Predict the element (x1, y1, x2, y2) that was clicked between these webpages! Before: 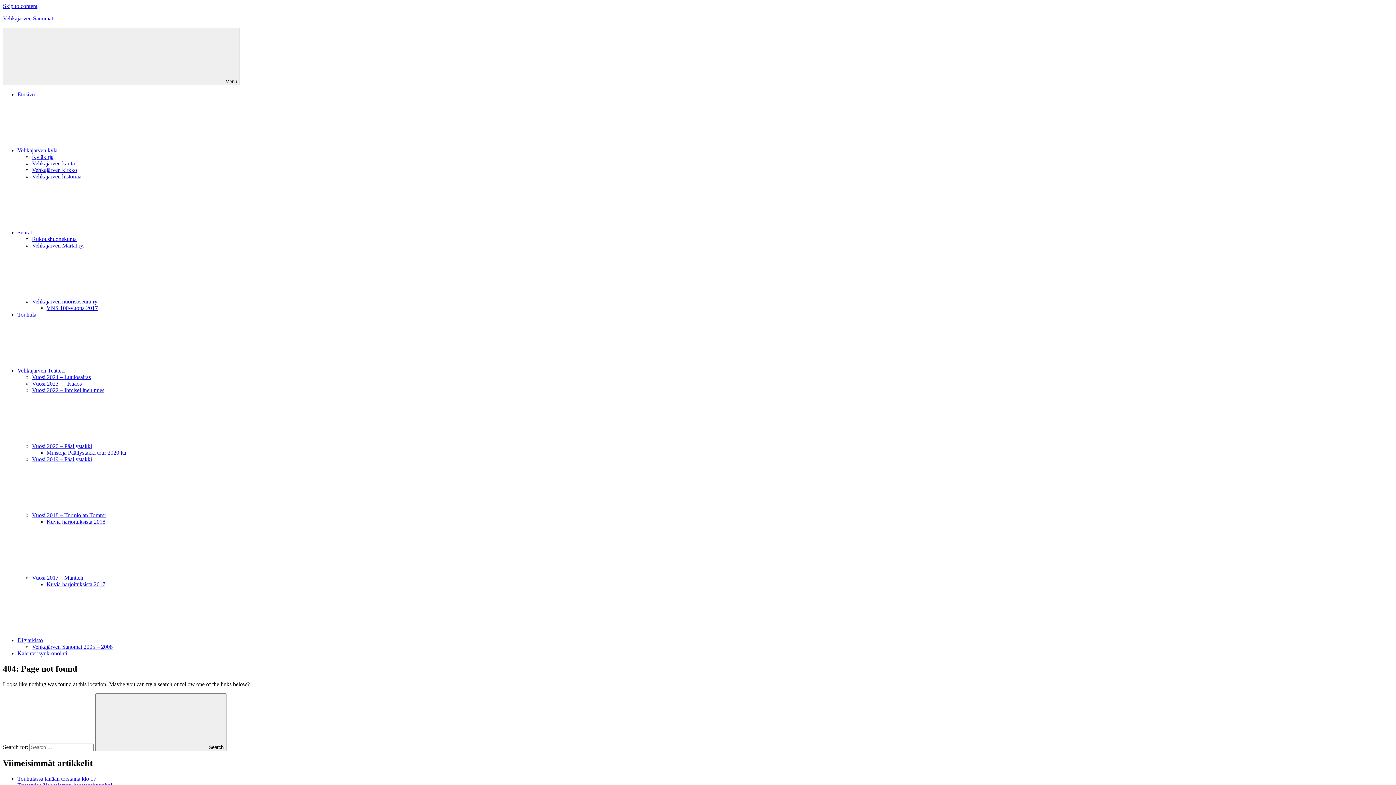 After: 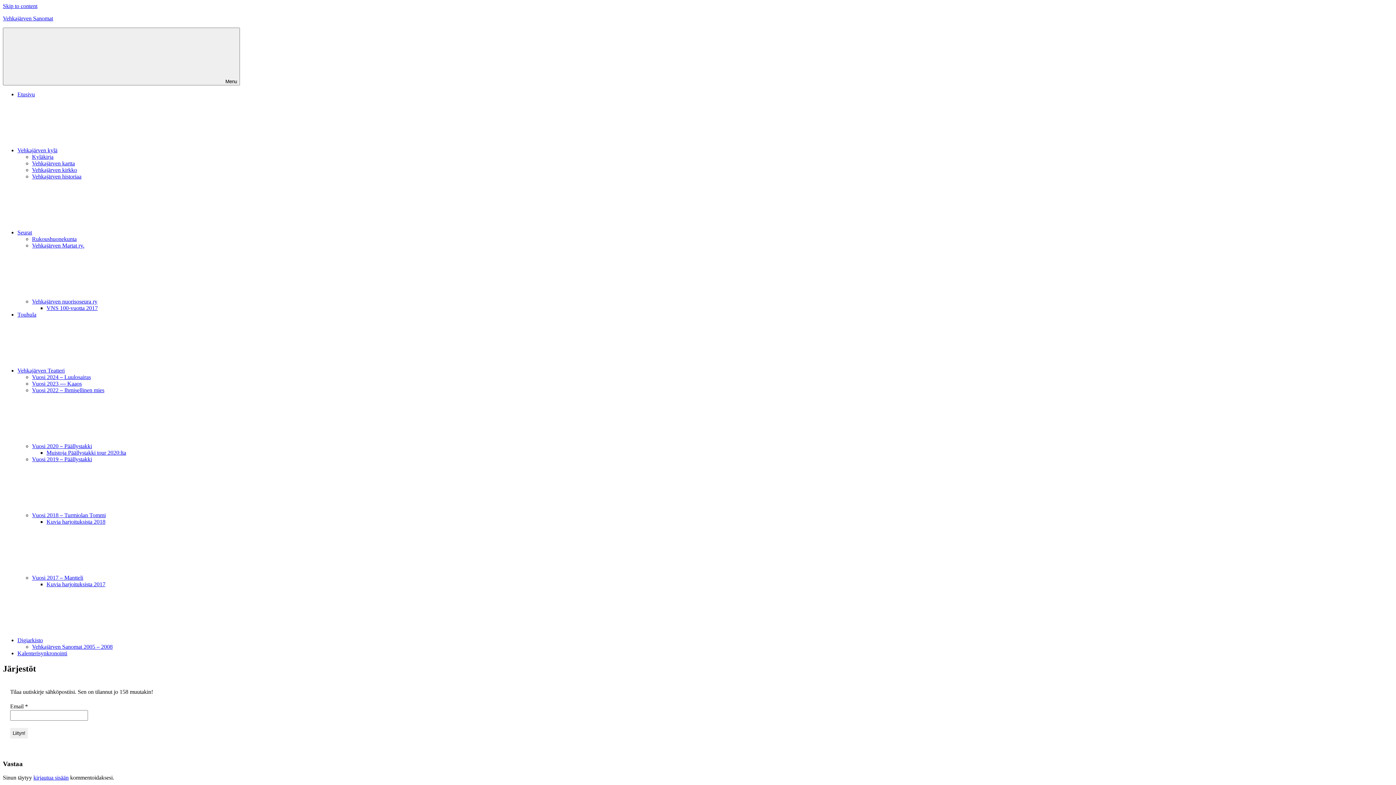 Action: label: Seurat bbox: (17, 229, 141, 235)